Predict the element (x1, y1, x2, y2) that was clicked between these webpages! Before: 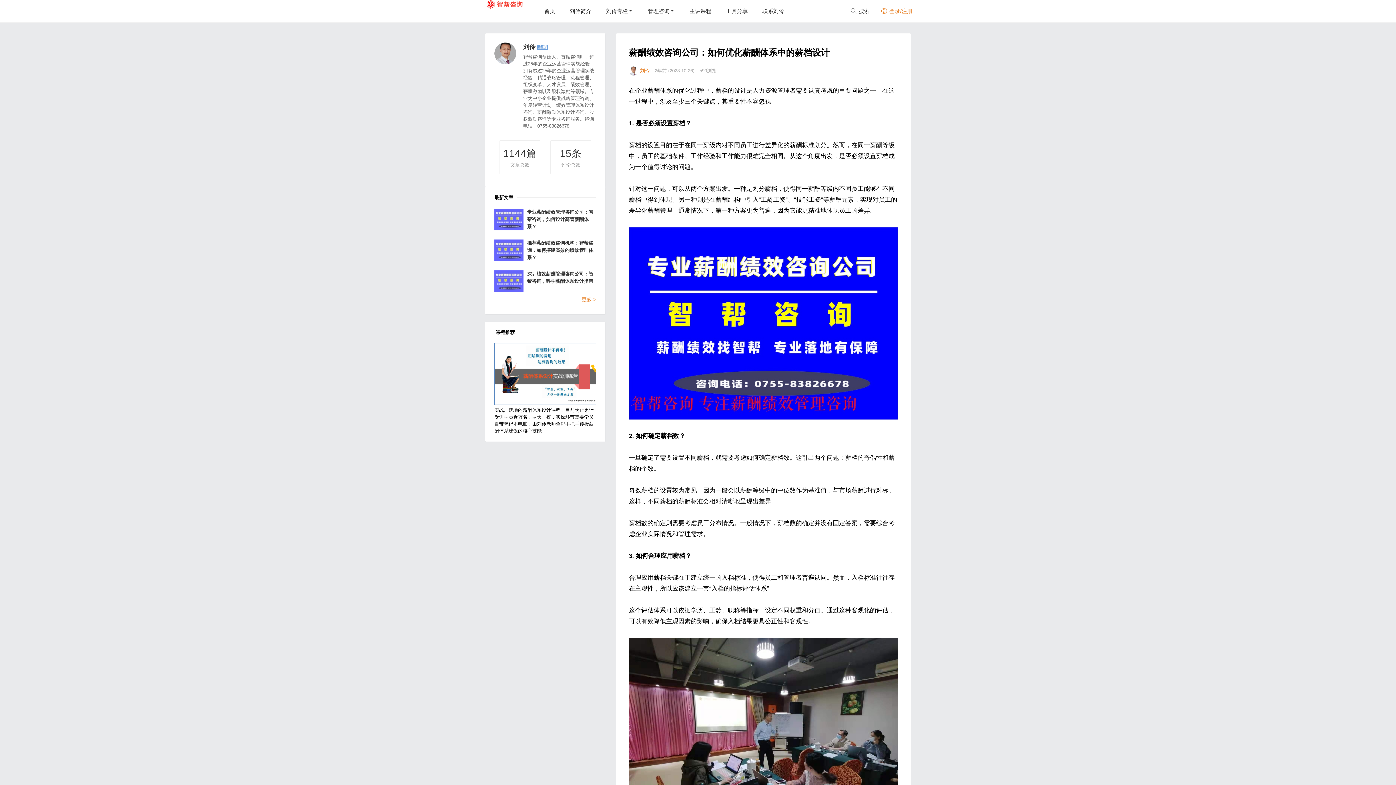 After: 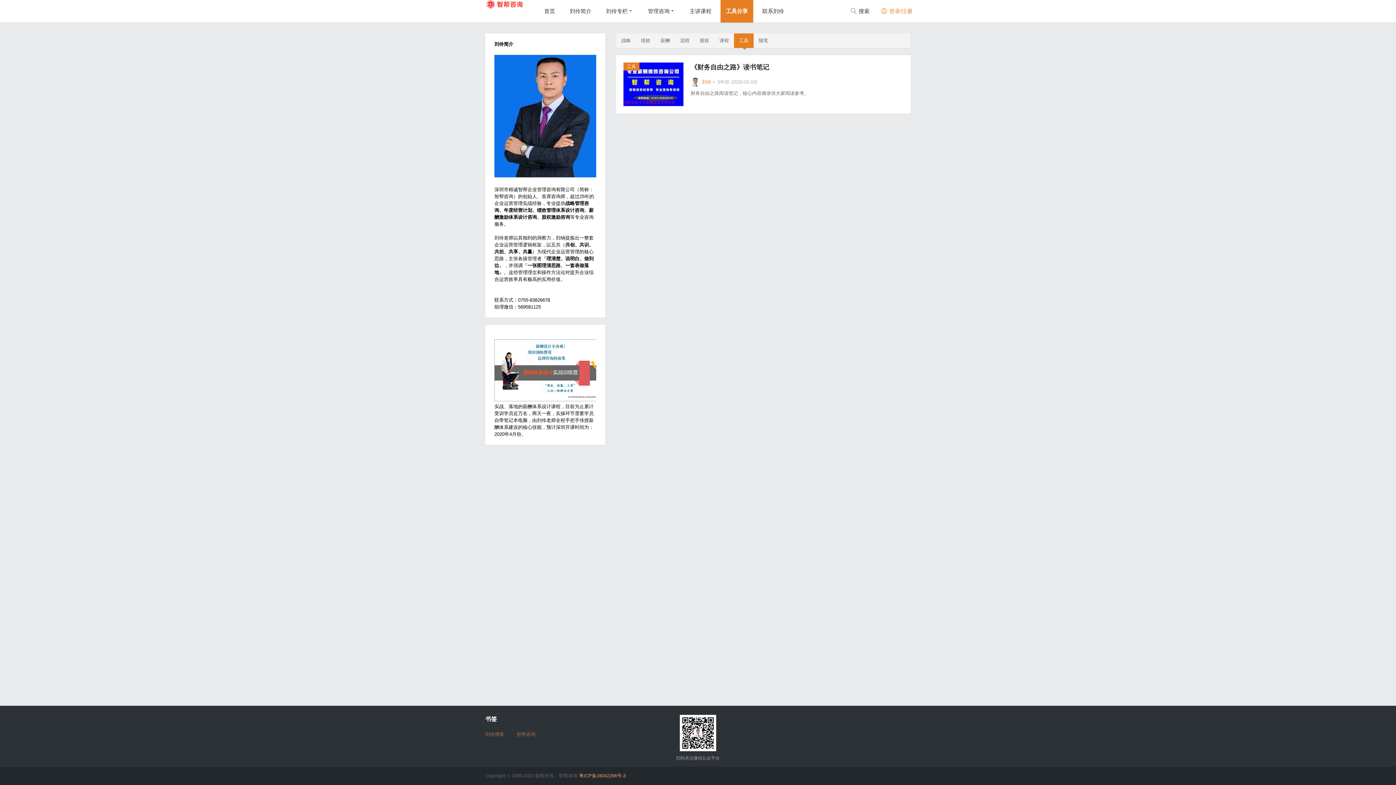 Action: label: 工具分享 bbox: (720, 0, 753, 22)